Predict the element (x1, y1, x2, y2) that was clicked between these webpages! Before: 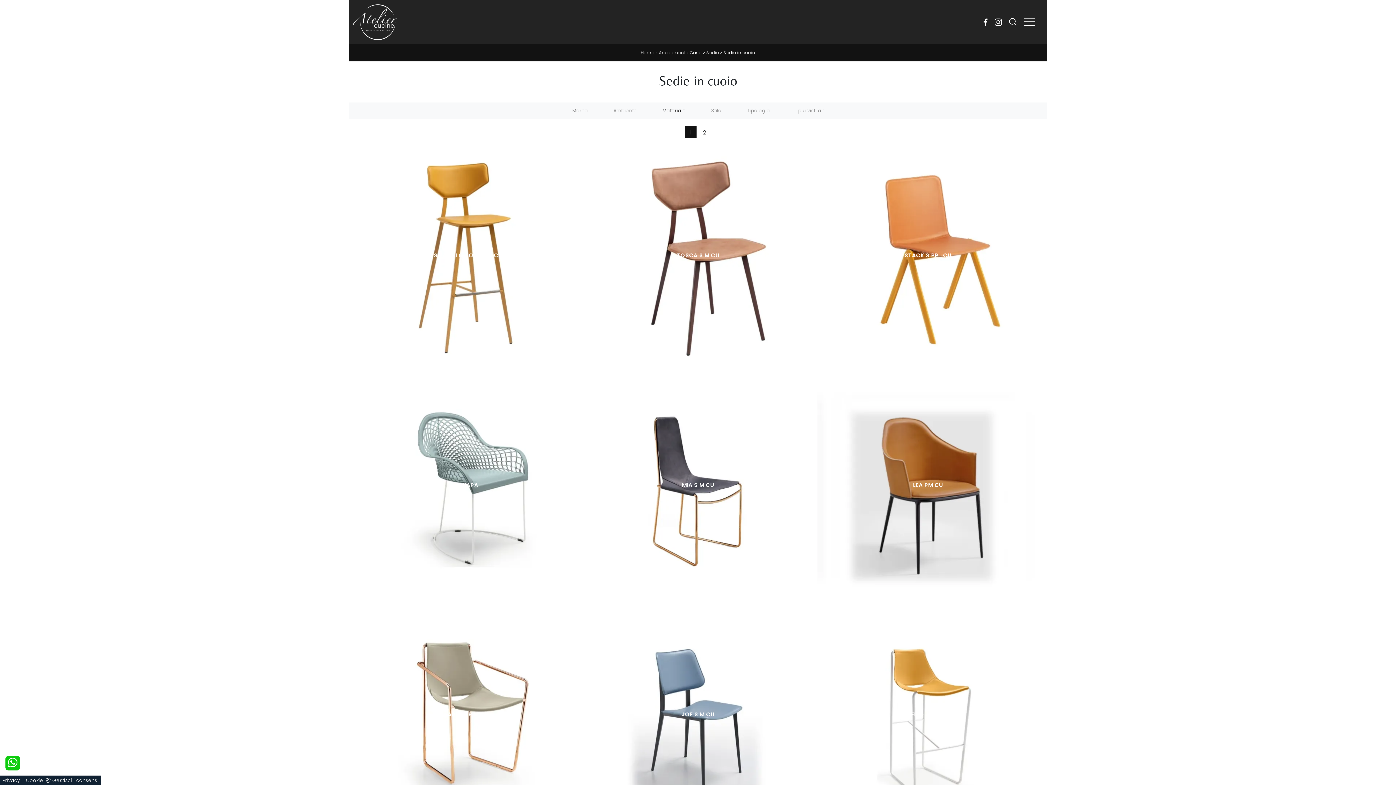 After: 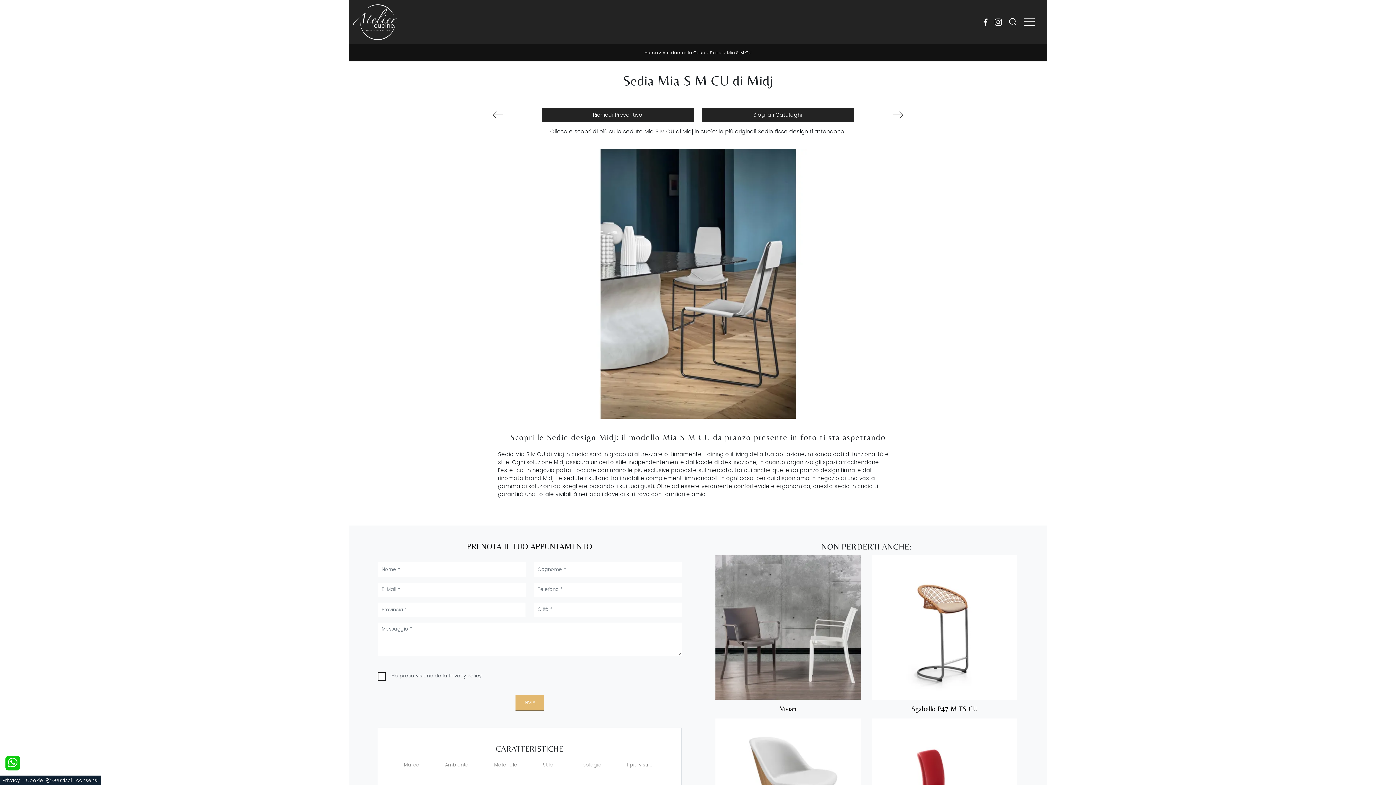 Action: bbox: (587, 481, 809, 489) label: MIA S M CU